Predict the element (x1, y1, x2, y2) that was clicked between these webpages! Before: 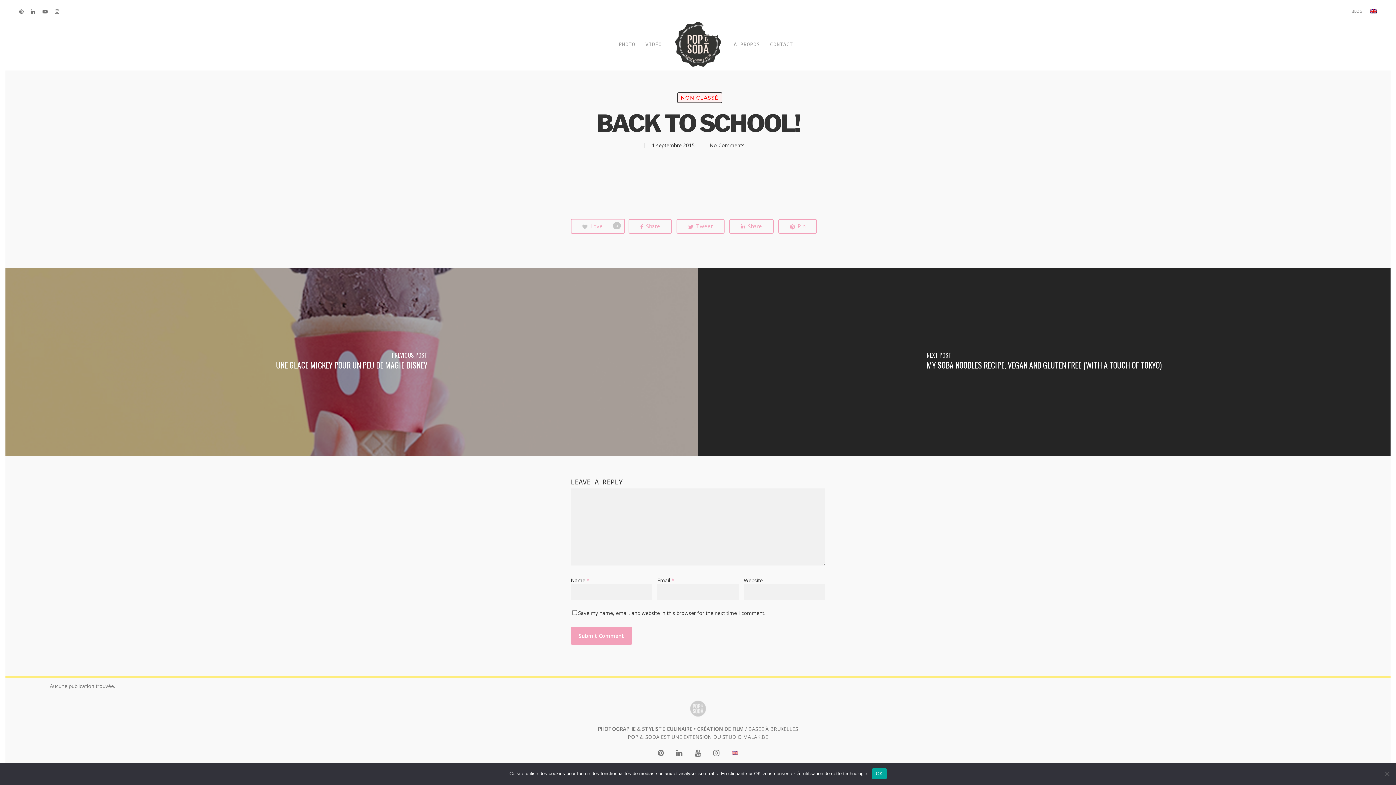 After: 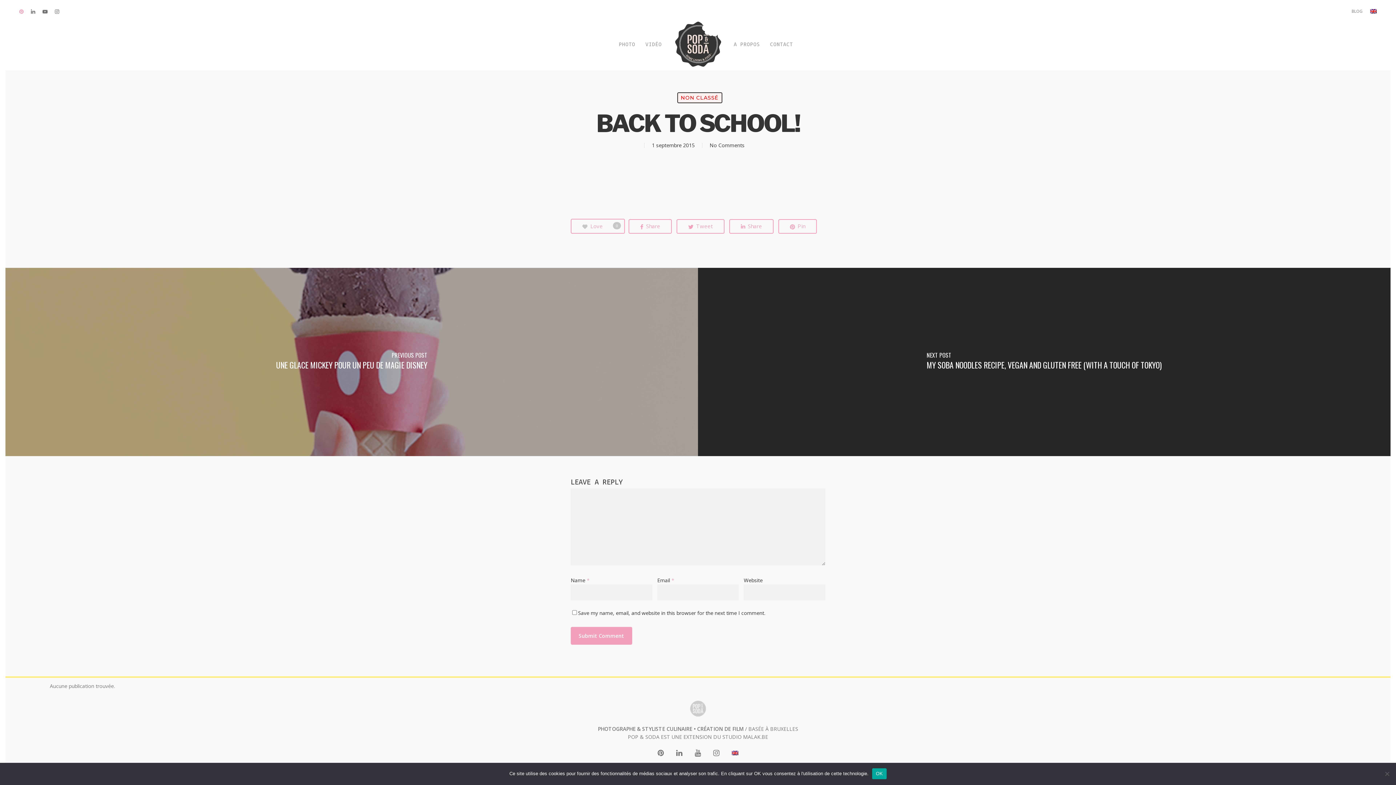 Action: bbox: (15, 5, 27, 17) label: PINTEREST